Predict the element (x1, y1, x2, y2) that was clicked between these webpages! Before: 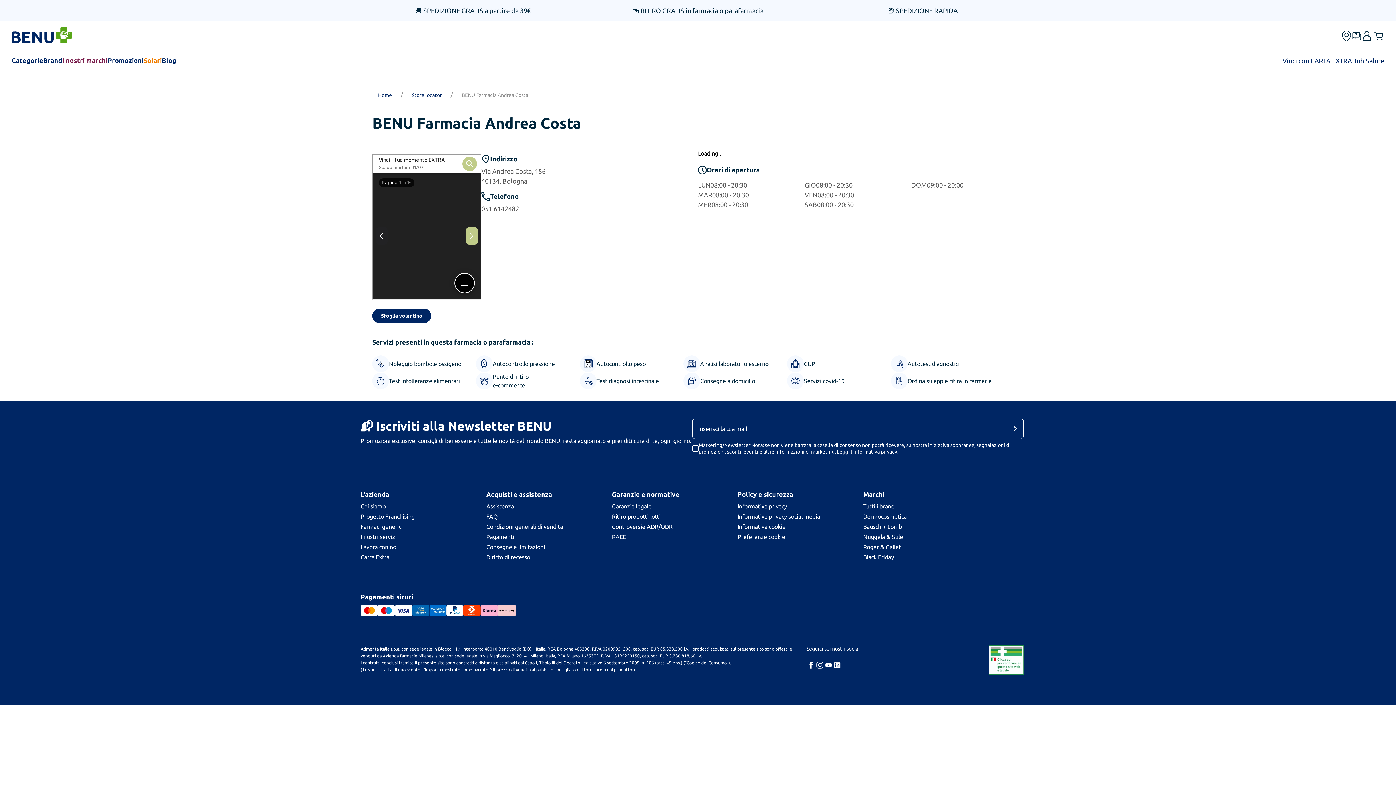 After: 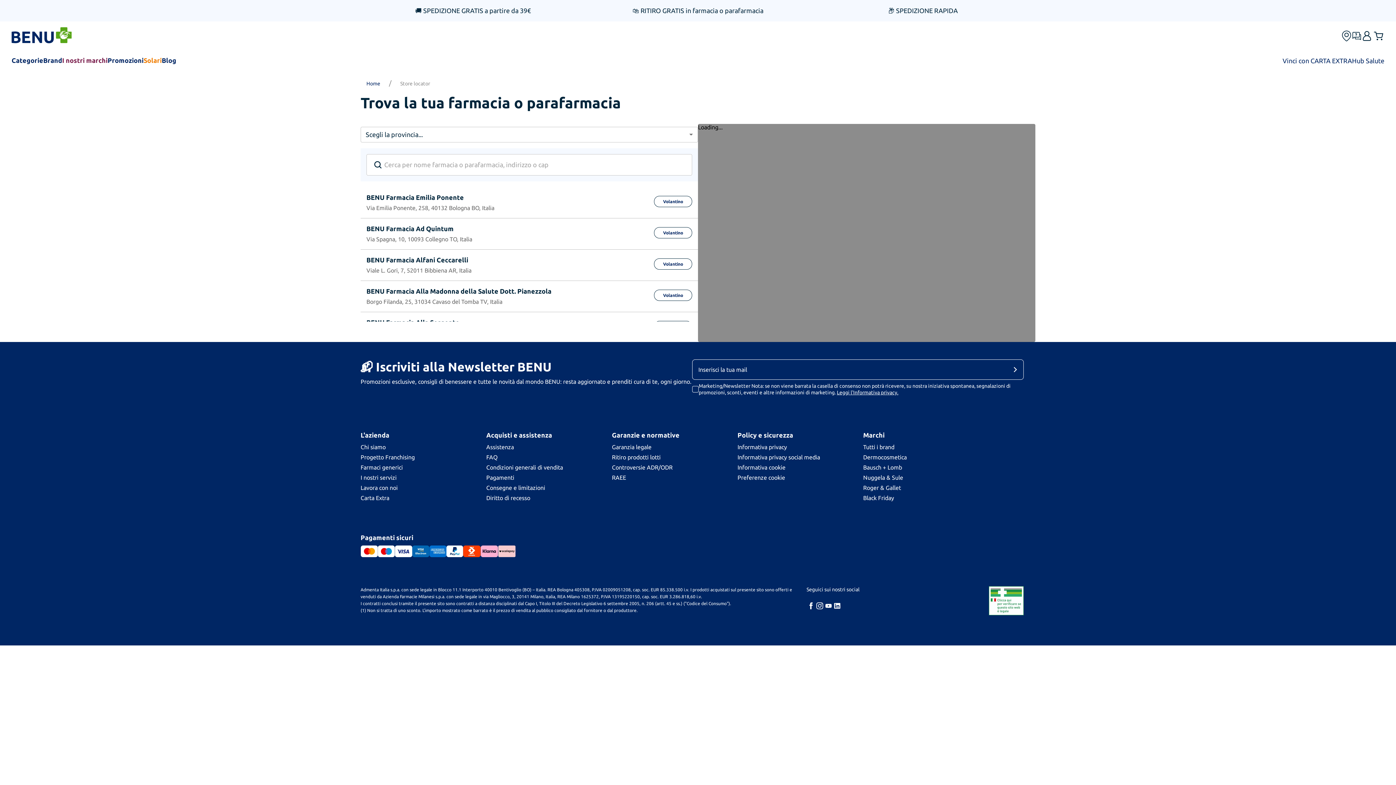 Action: bbox: (1341, 30, 1352, 41)